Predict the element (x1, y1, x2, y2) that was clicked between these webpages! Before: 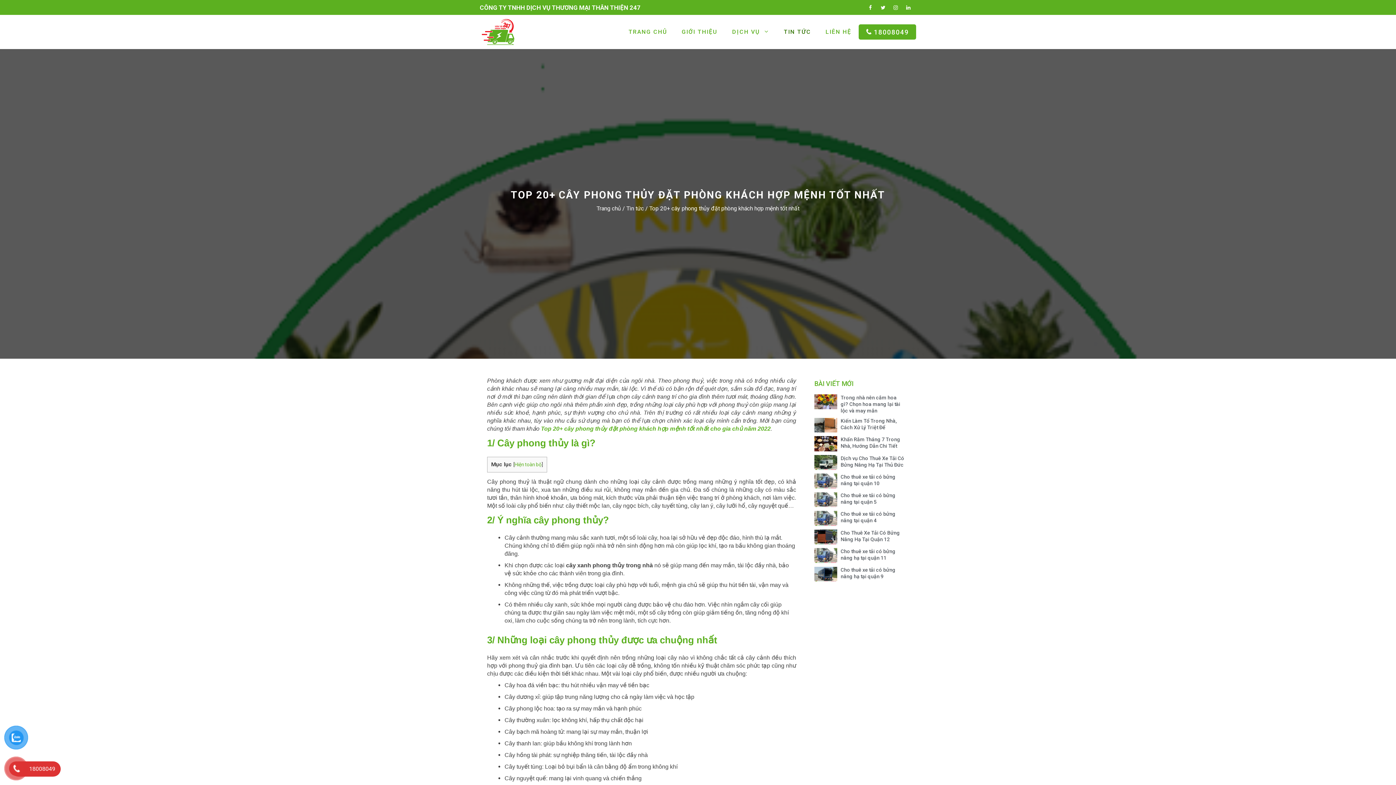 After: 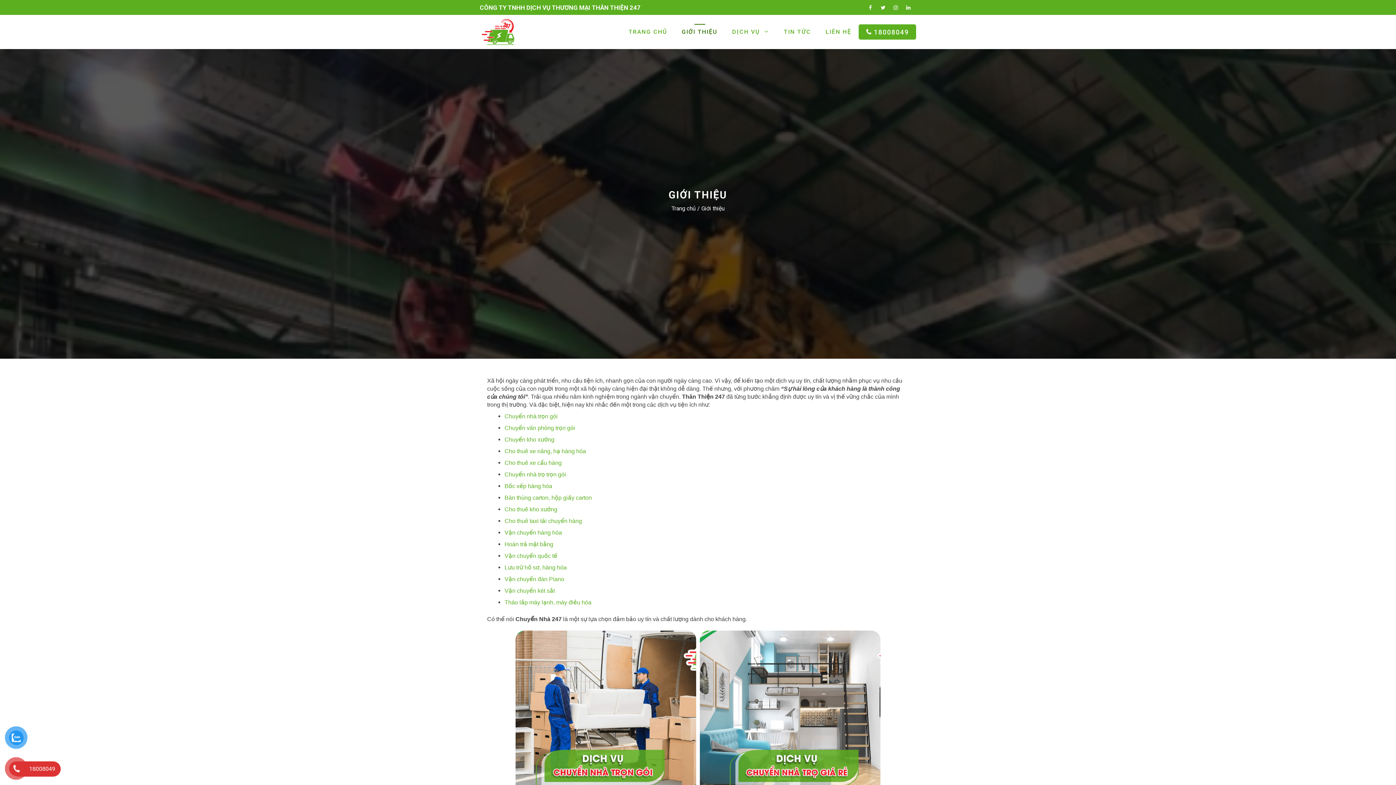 Action: label: GIỚI THIỆU bbox: (674, 24, 725, 40)